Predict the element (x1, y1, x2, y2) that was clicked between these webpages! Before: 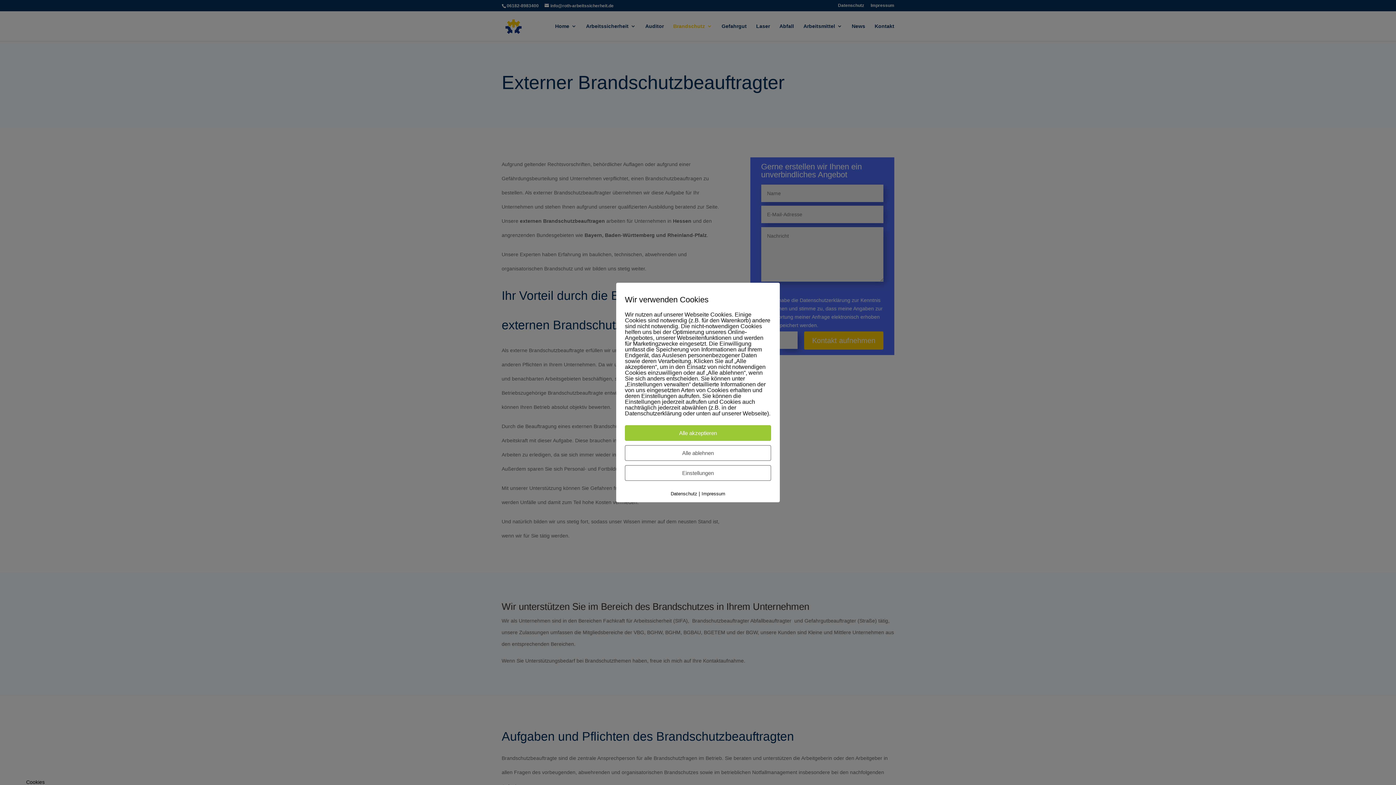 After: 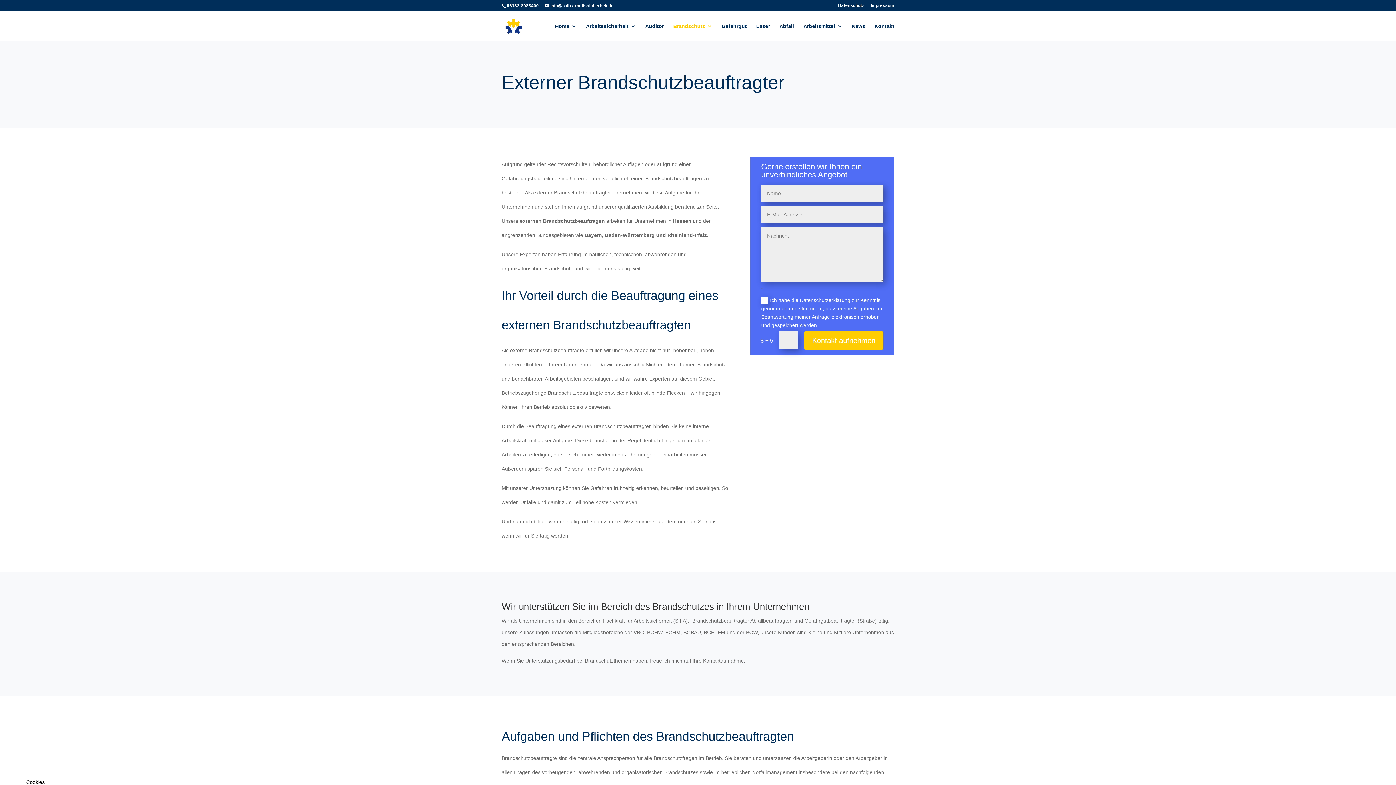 Action: bbox: (625, 445, 771, 461) label: Alle ablehnen